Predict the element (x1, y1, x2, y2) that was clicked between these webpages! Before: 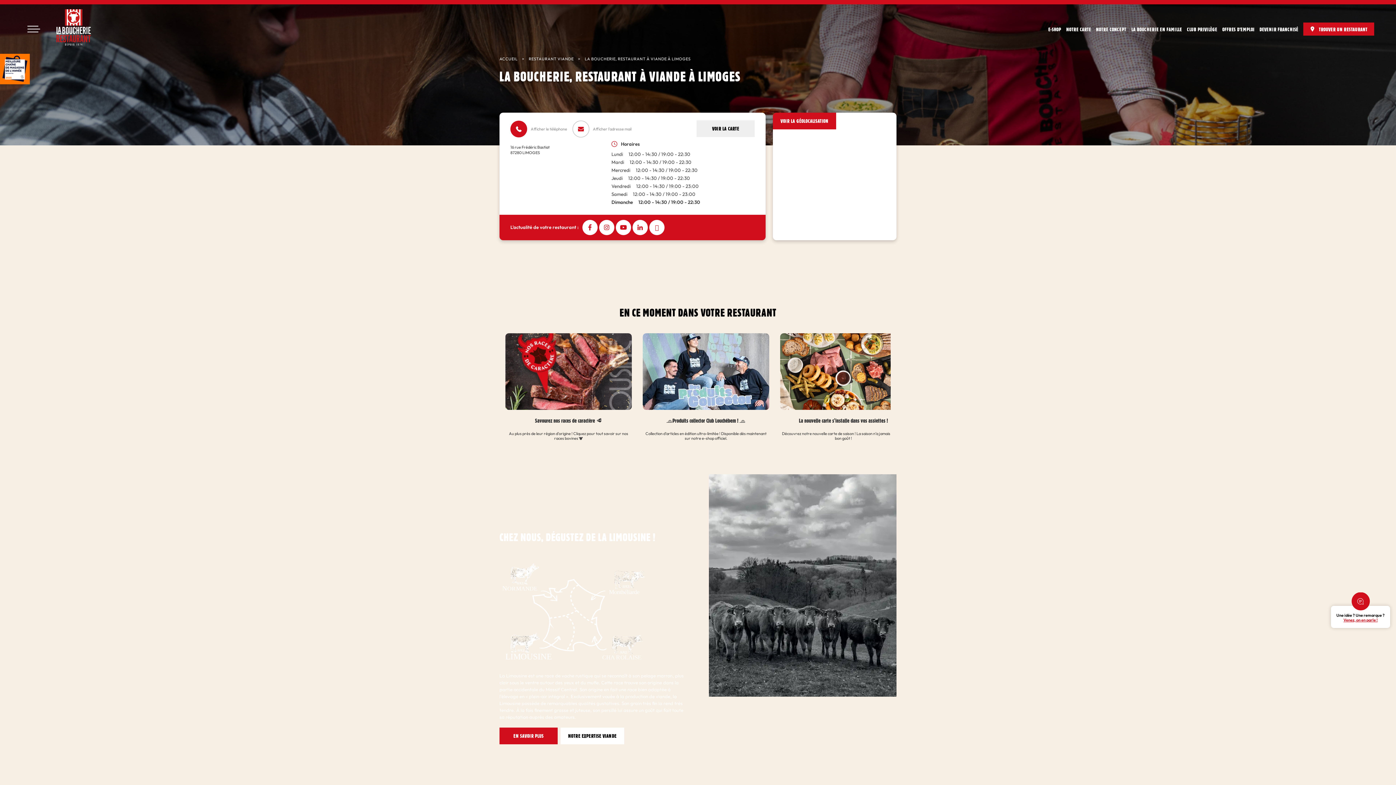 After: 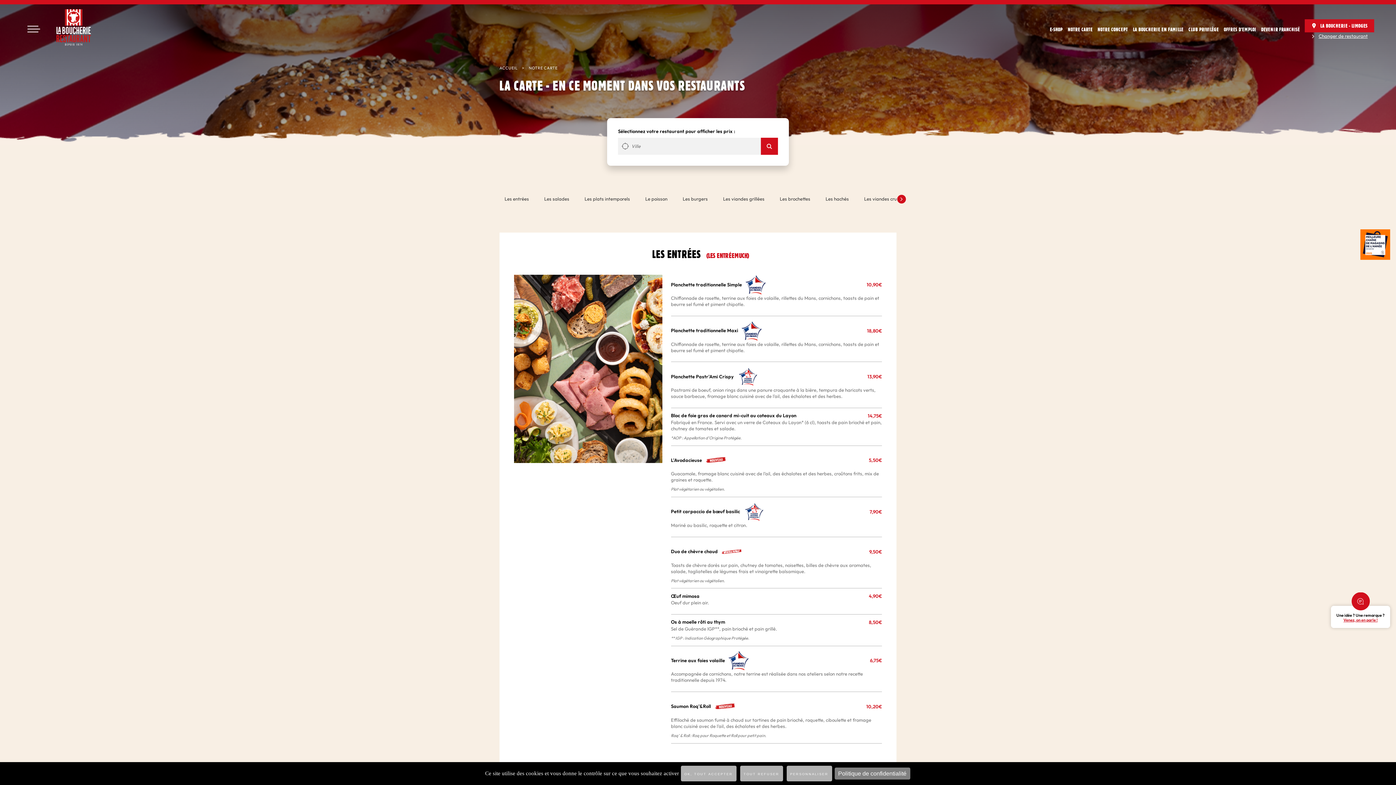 Action: label: VOIR LA CARTE bbox: (696, 120, 754, 137)